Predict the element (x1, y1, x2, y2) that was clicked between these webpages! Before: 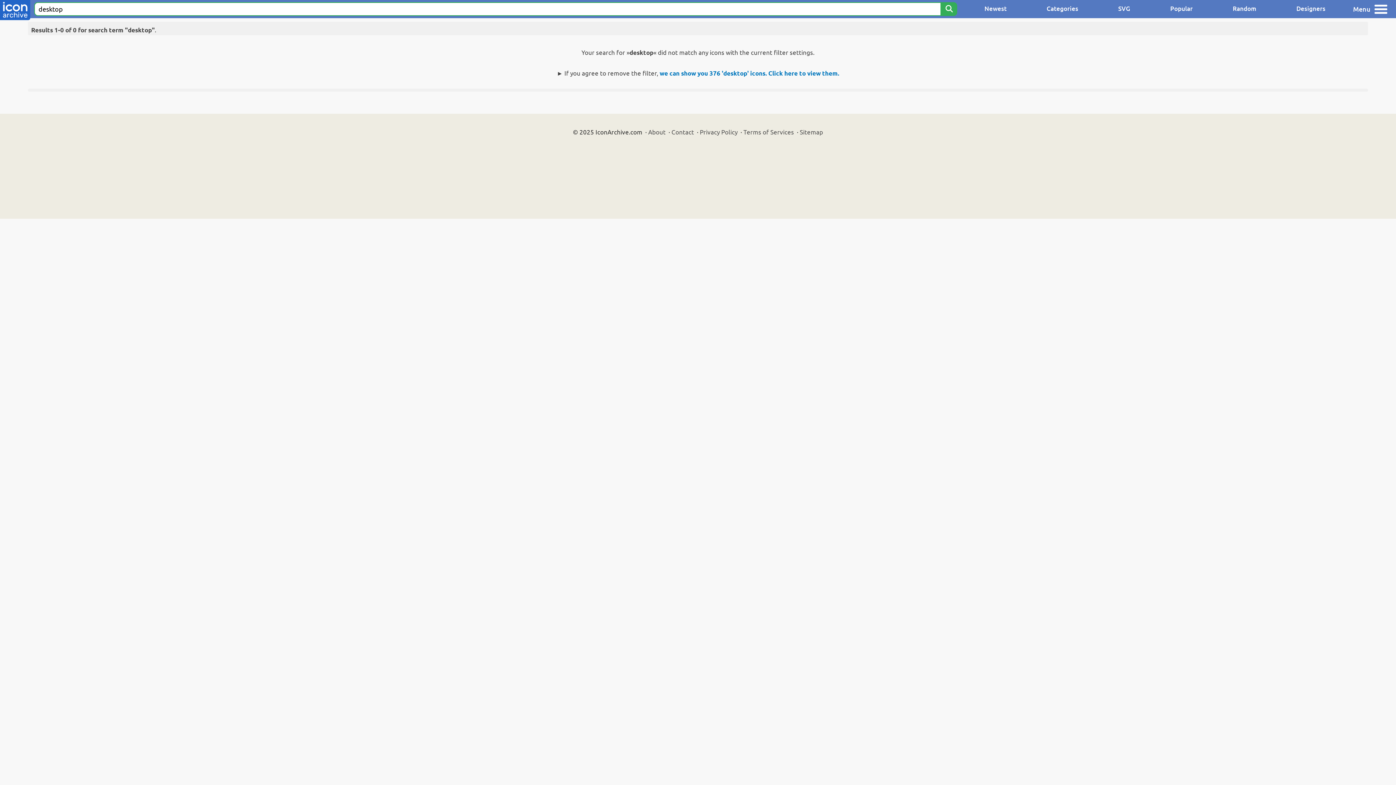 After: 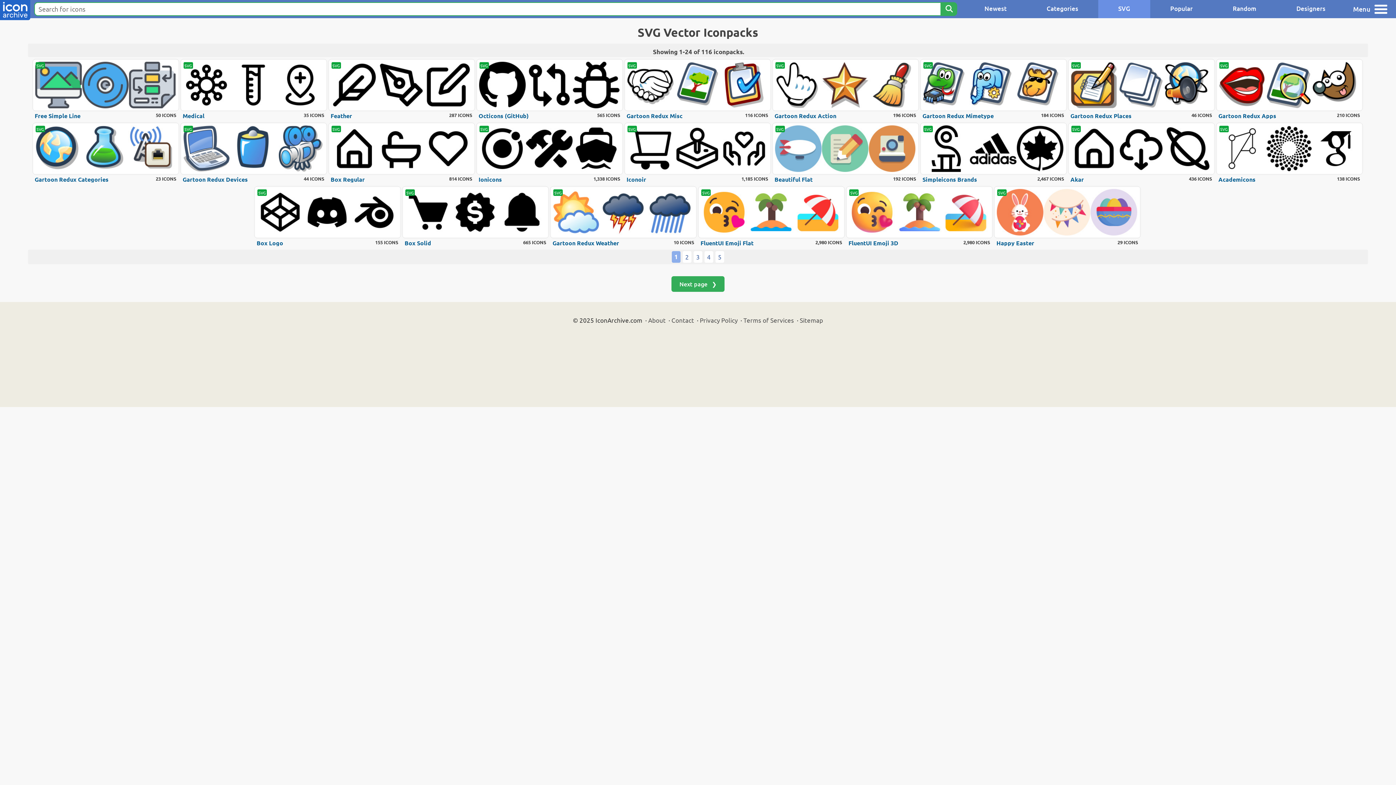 Action: label: SVG bbox: (1098, 0, 1150, 18)